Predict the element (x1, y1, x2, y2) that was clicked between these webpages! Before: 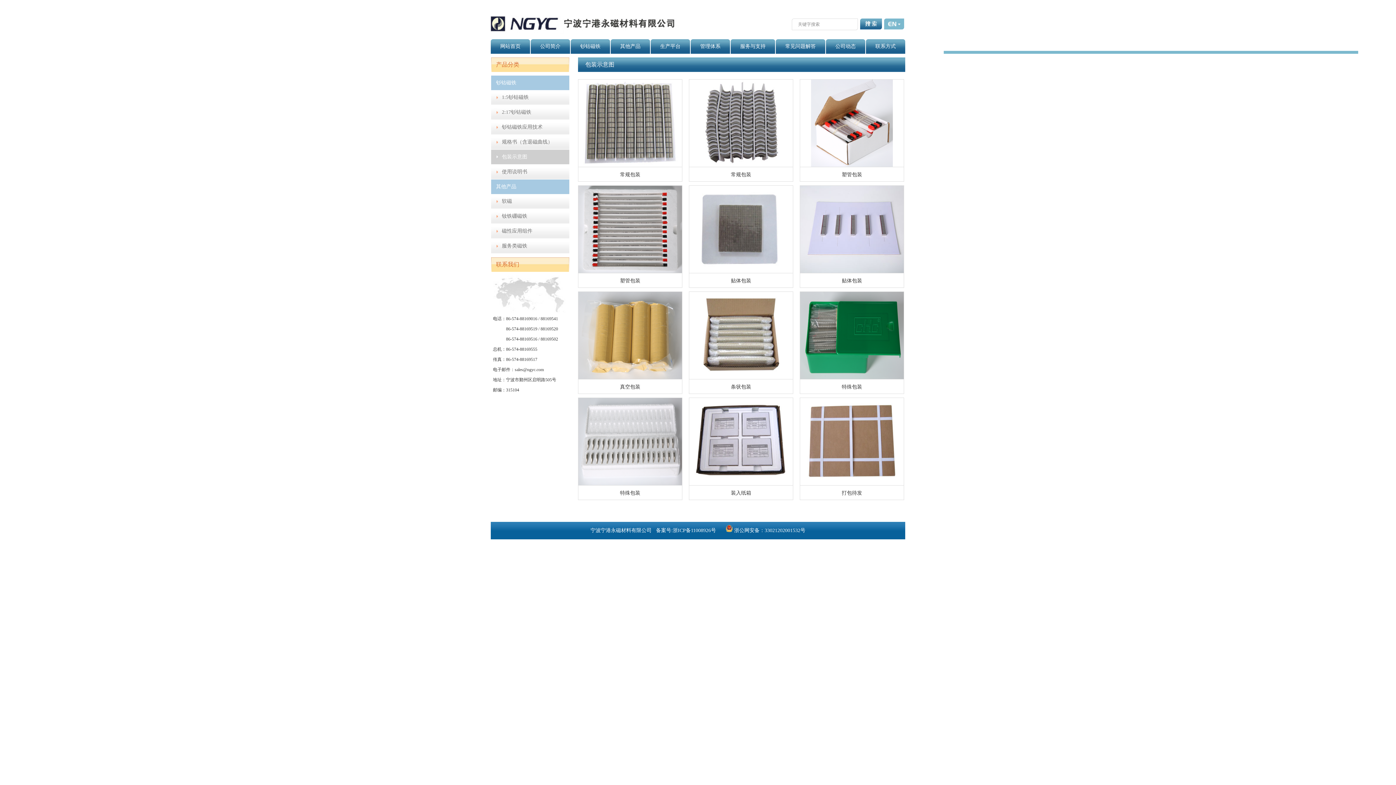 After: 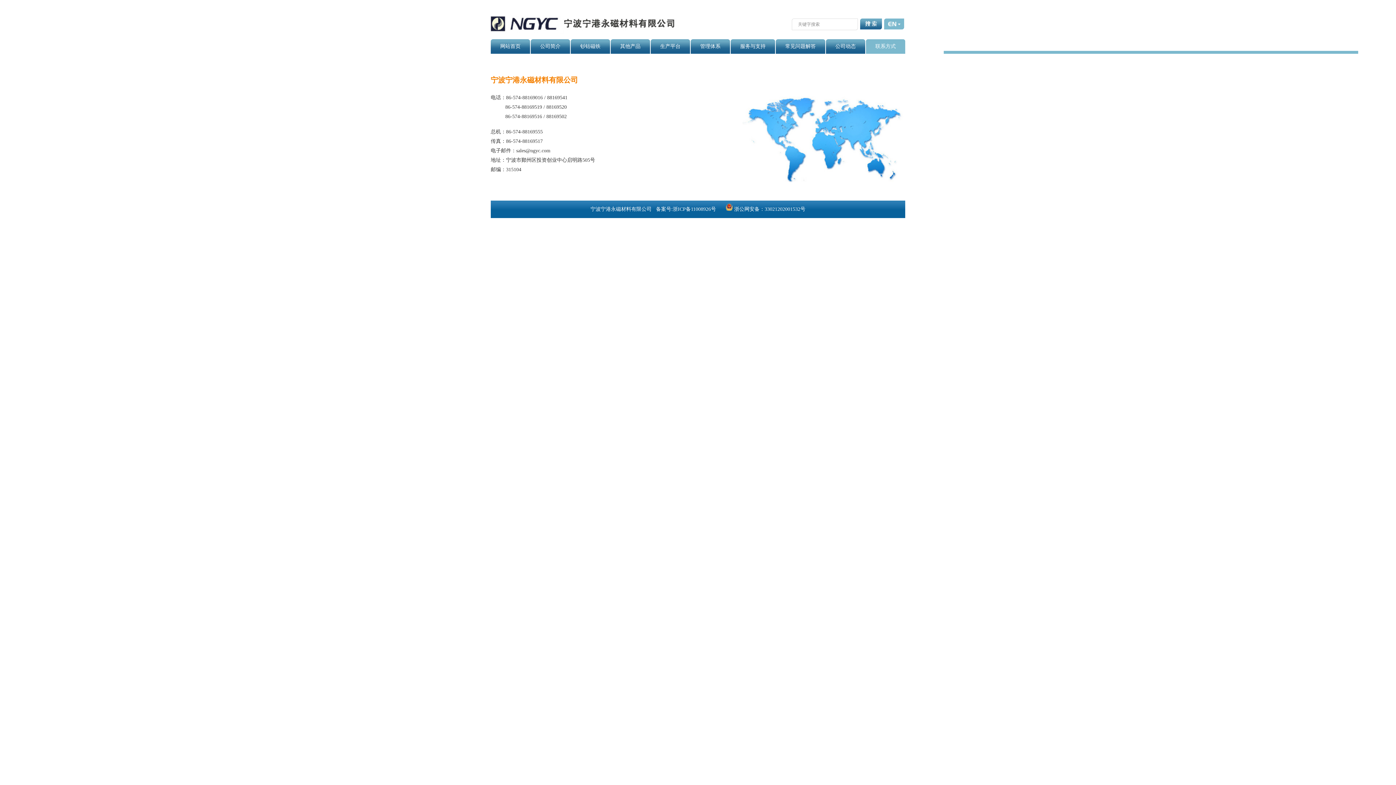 Action: label: 联系方式 bbox: (866, 39, 905, 53)